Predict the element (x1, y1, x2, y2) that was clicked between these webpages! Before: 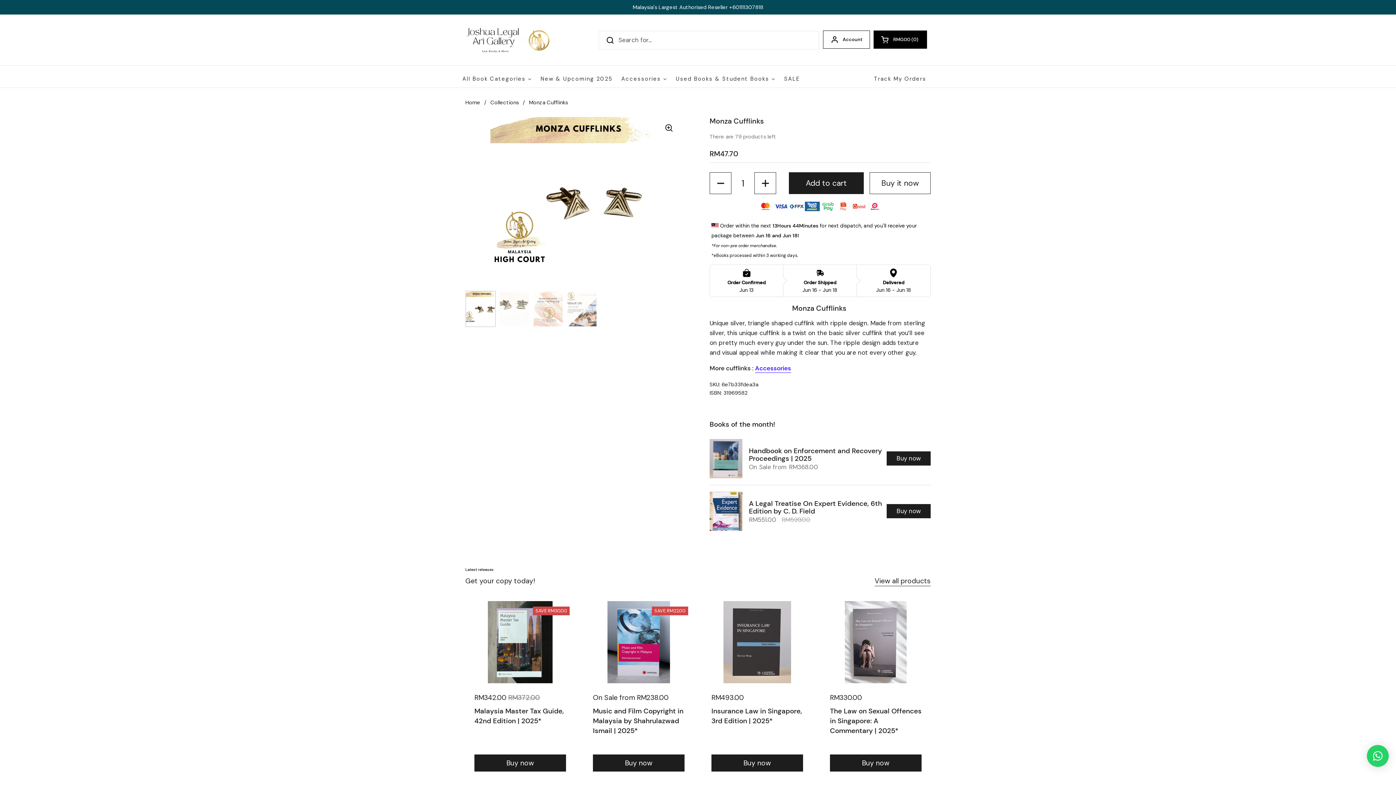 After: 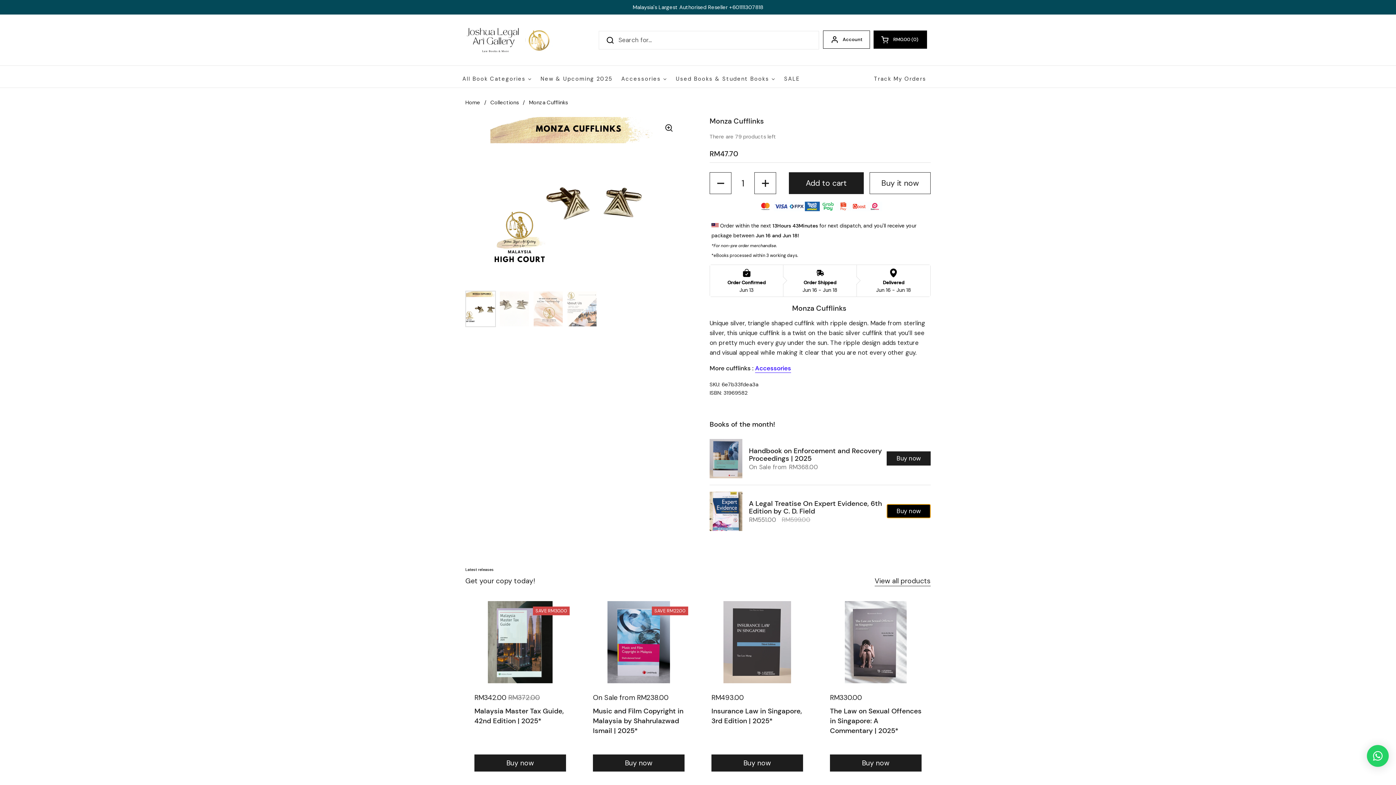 Action: label: Buy now bbox: (886, 504, 930, 518)